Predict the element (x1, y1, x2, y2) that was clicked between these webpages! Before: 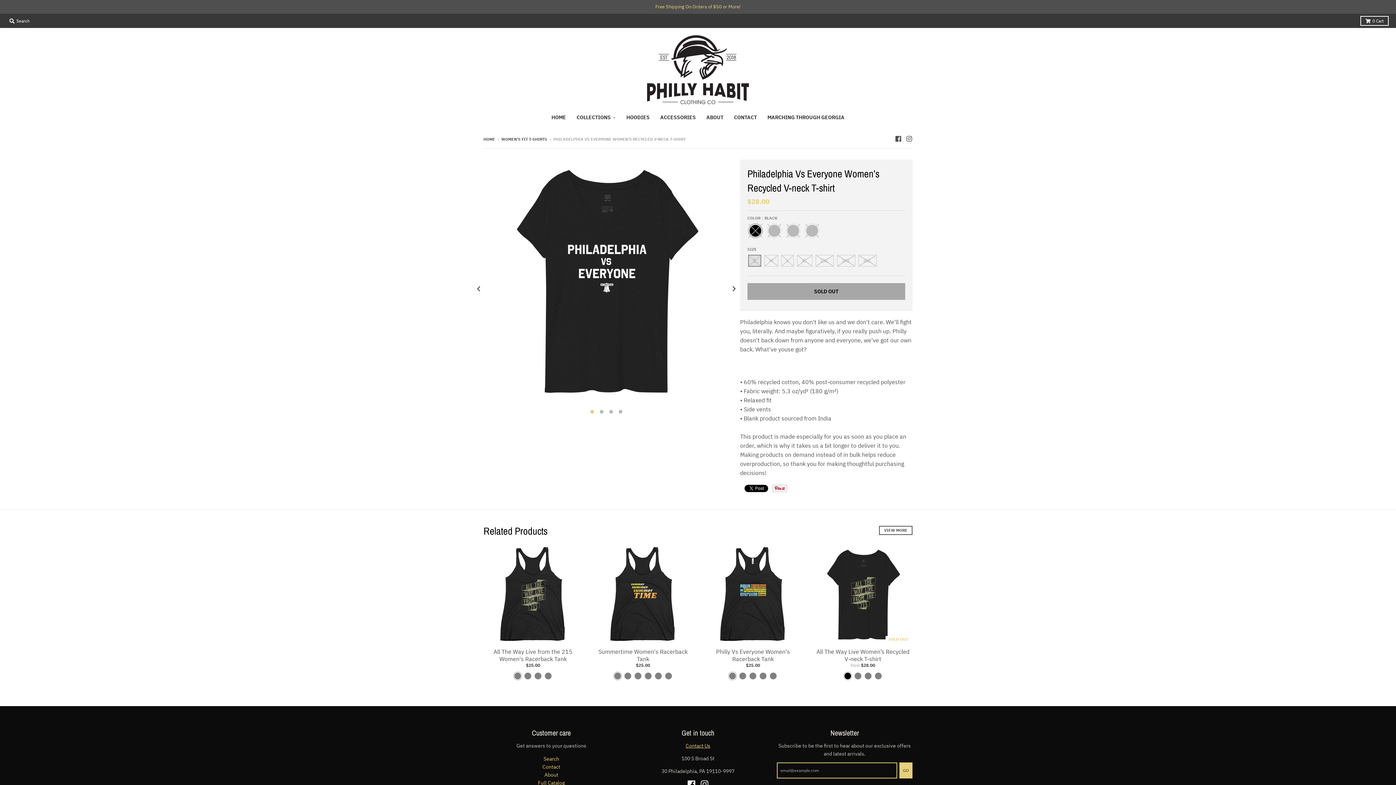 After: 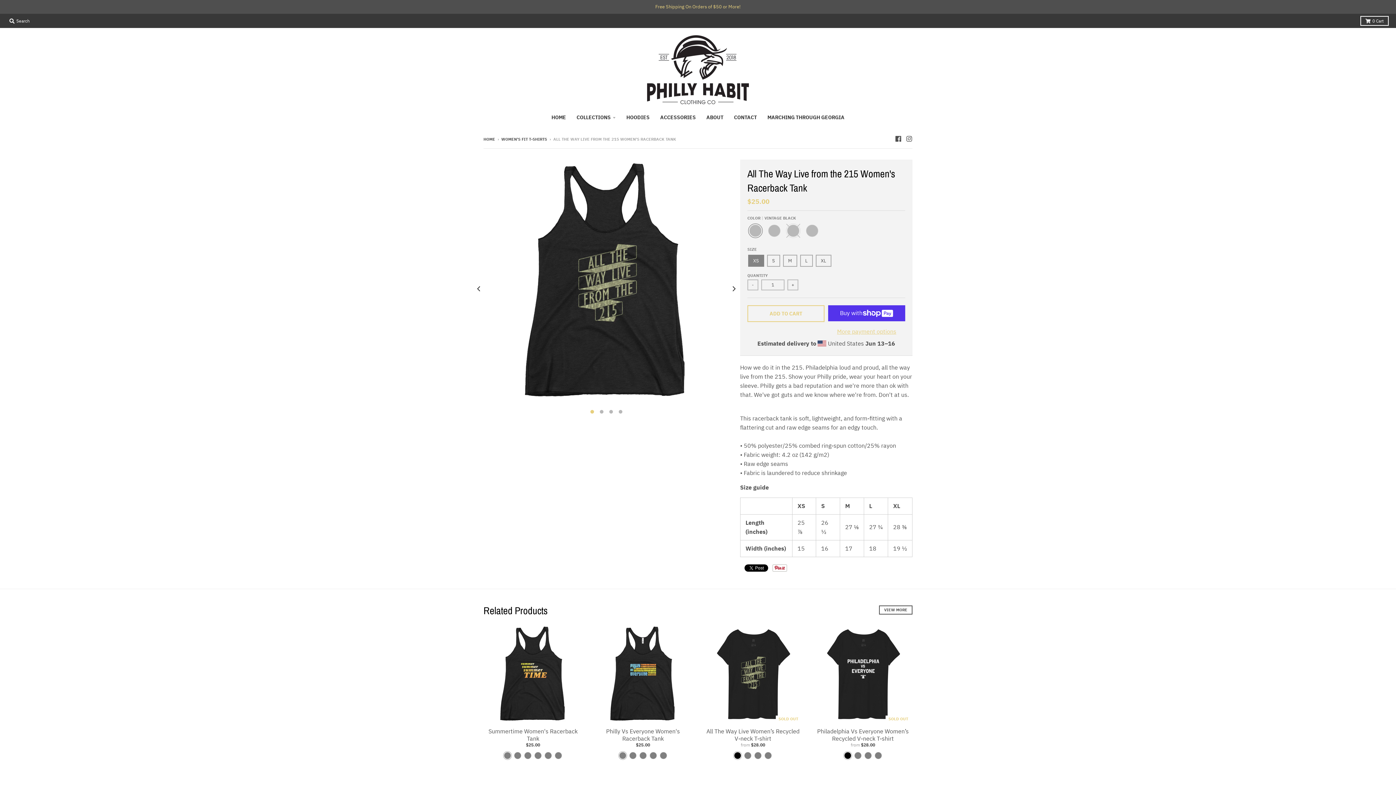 Action: bbox: (483, 545, 582, 644)